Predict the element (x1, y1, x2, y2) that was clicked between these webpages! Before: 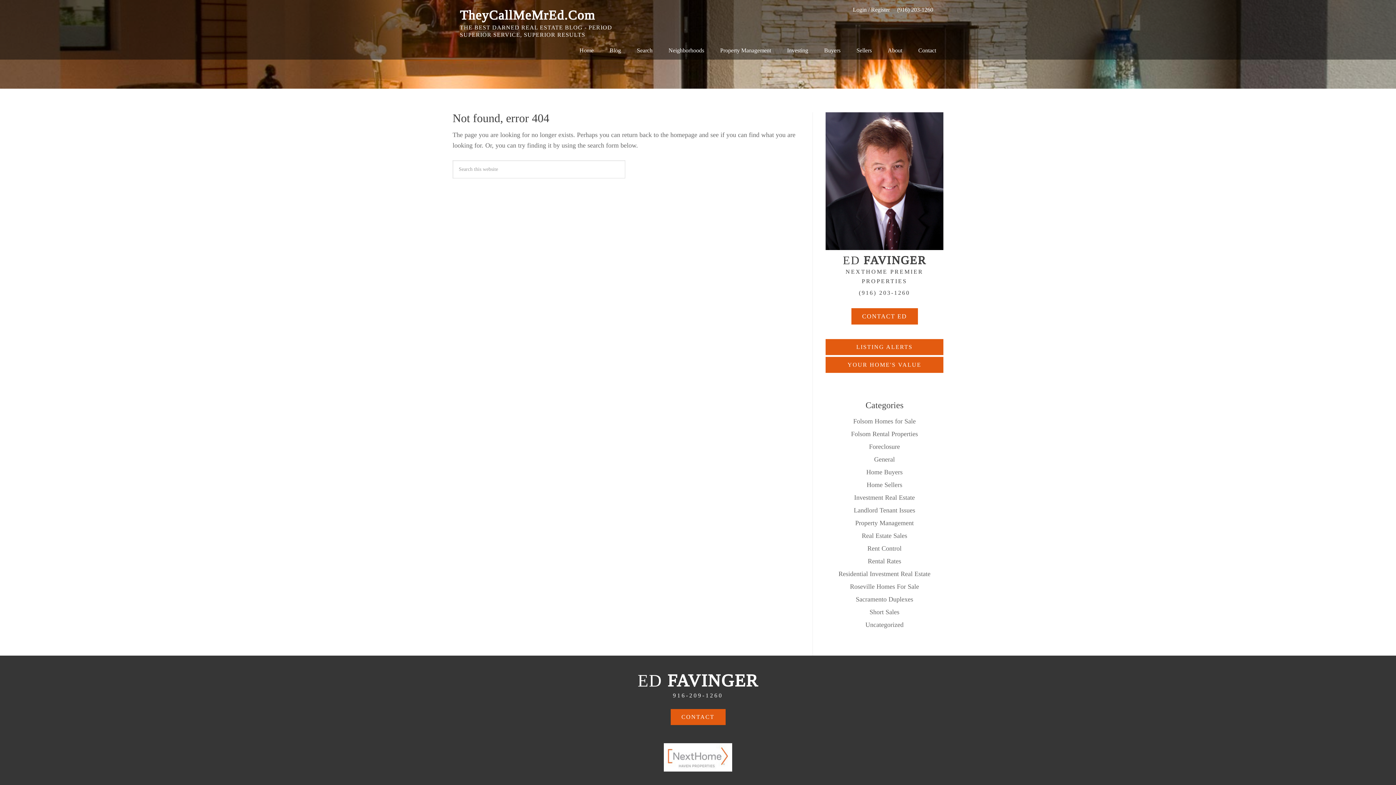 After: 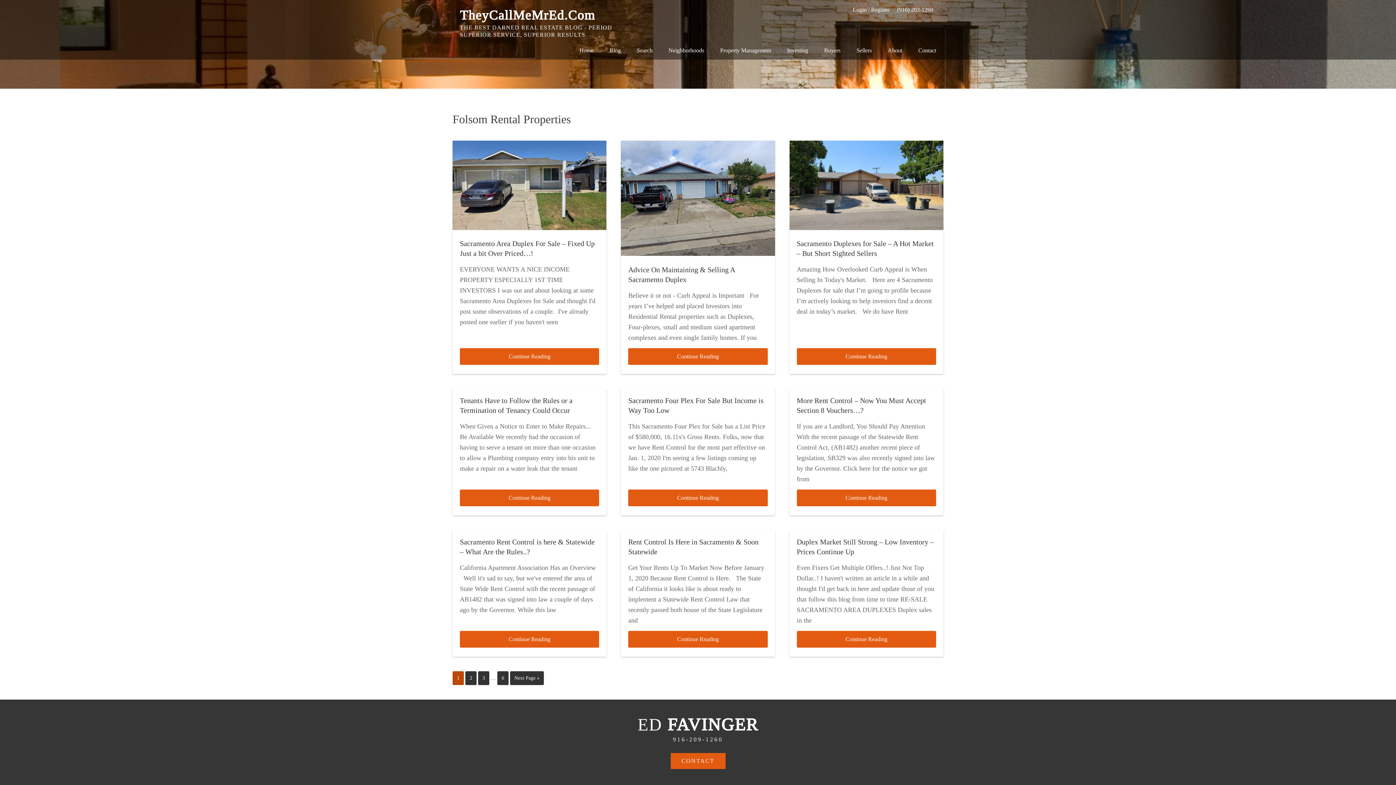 Action: label: Folsom Rental Properties bbox: (851, 430, 918, 437)